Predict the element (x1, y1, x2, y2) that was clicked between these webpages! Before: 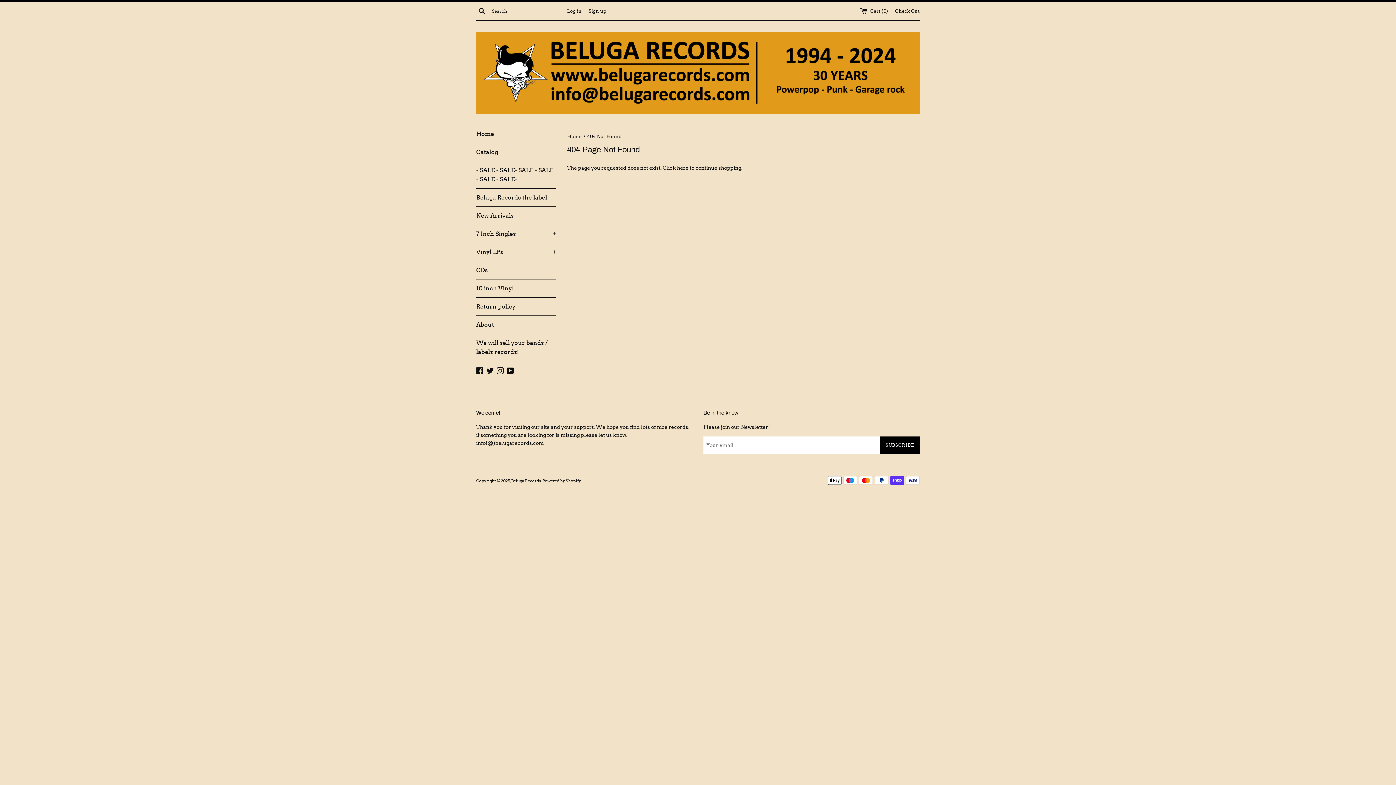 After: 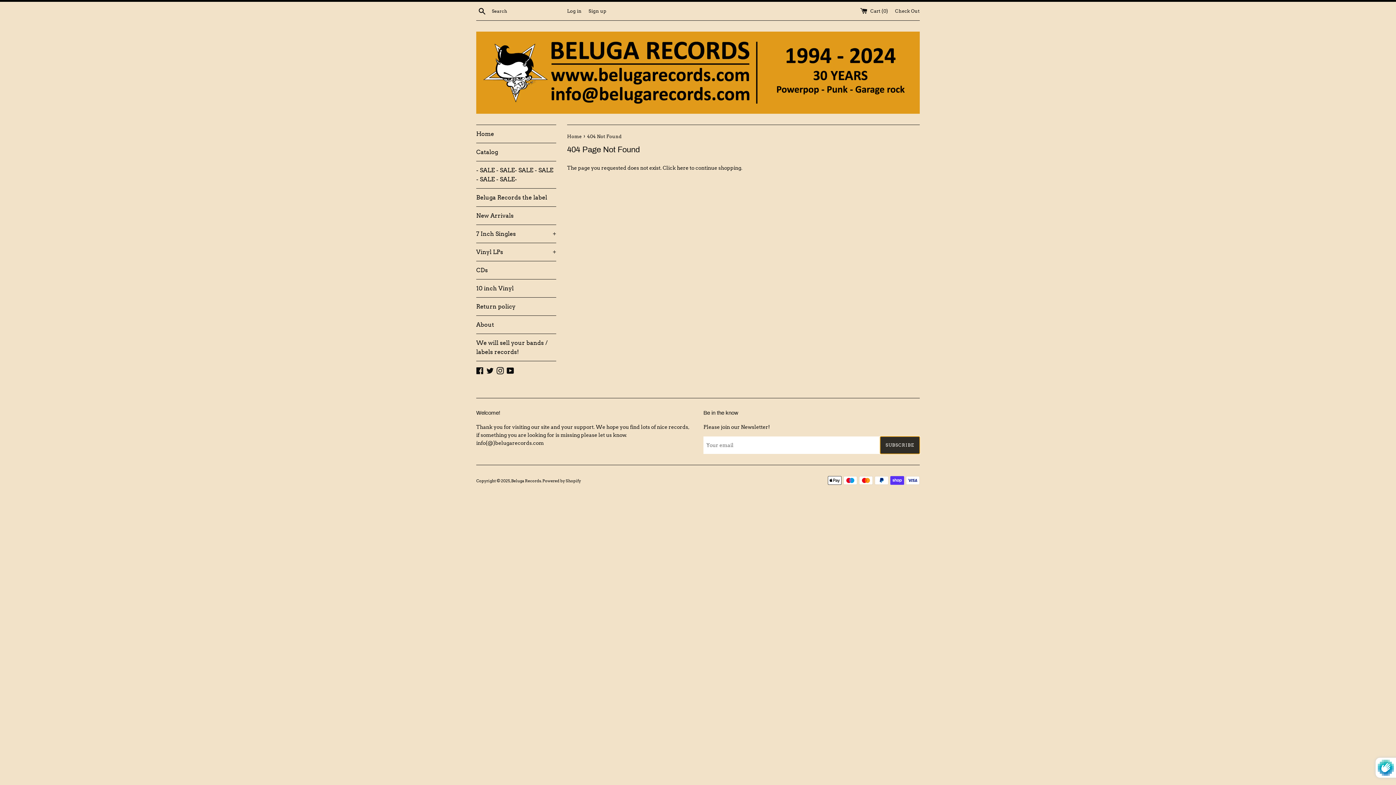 Action: label: SUBSCRIBE bbox: (880, 436, 920, 454)